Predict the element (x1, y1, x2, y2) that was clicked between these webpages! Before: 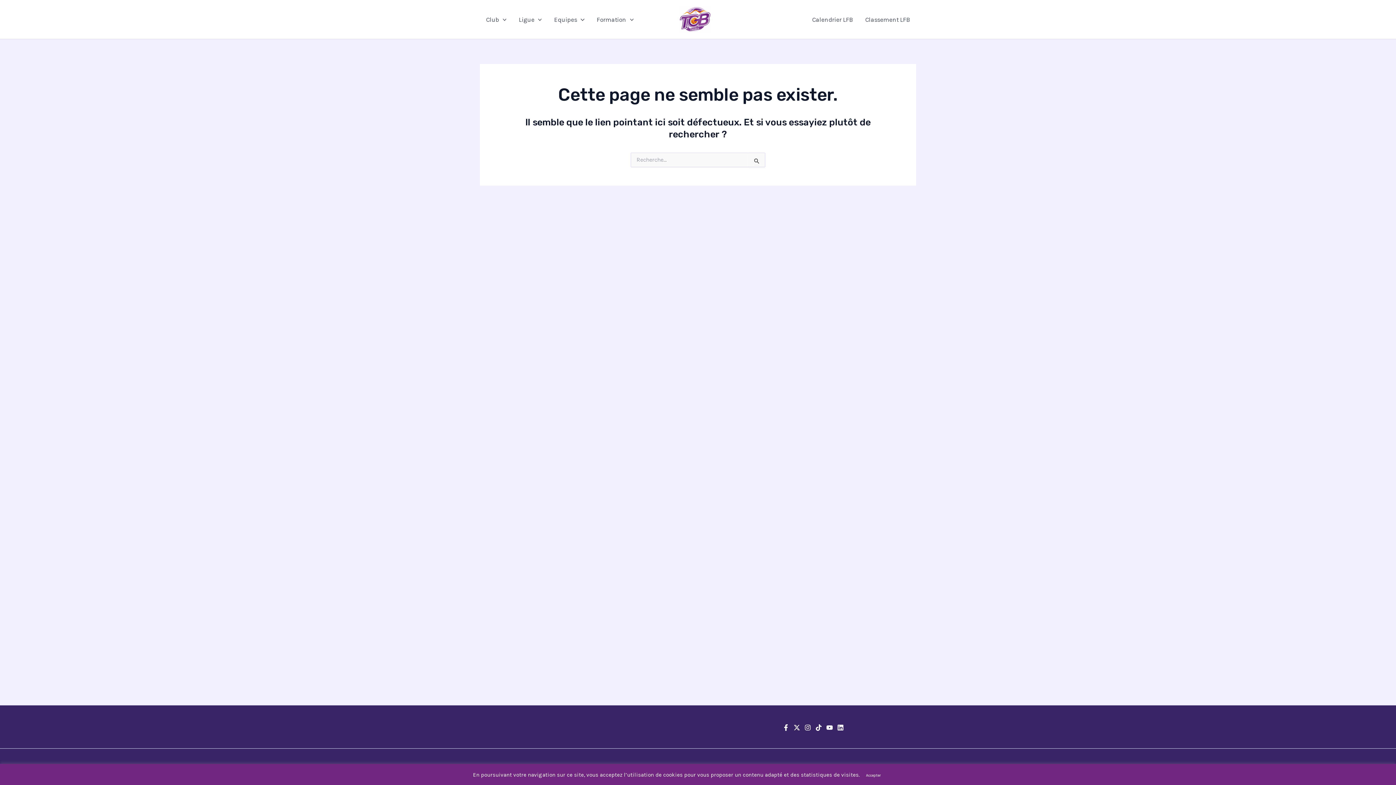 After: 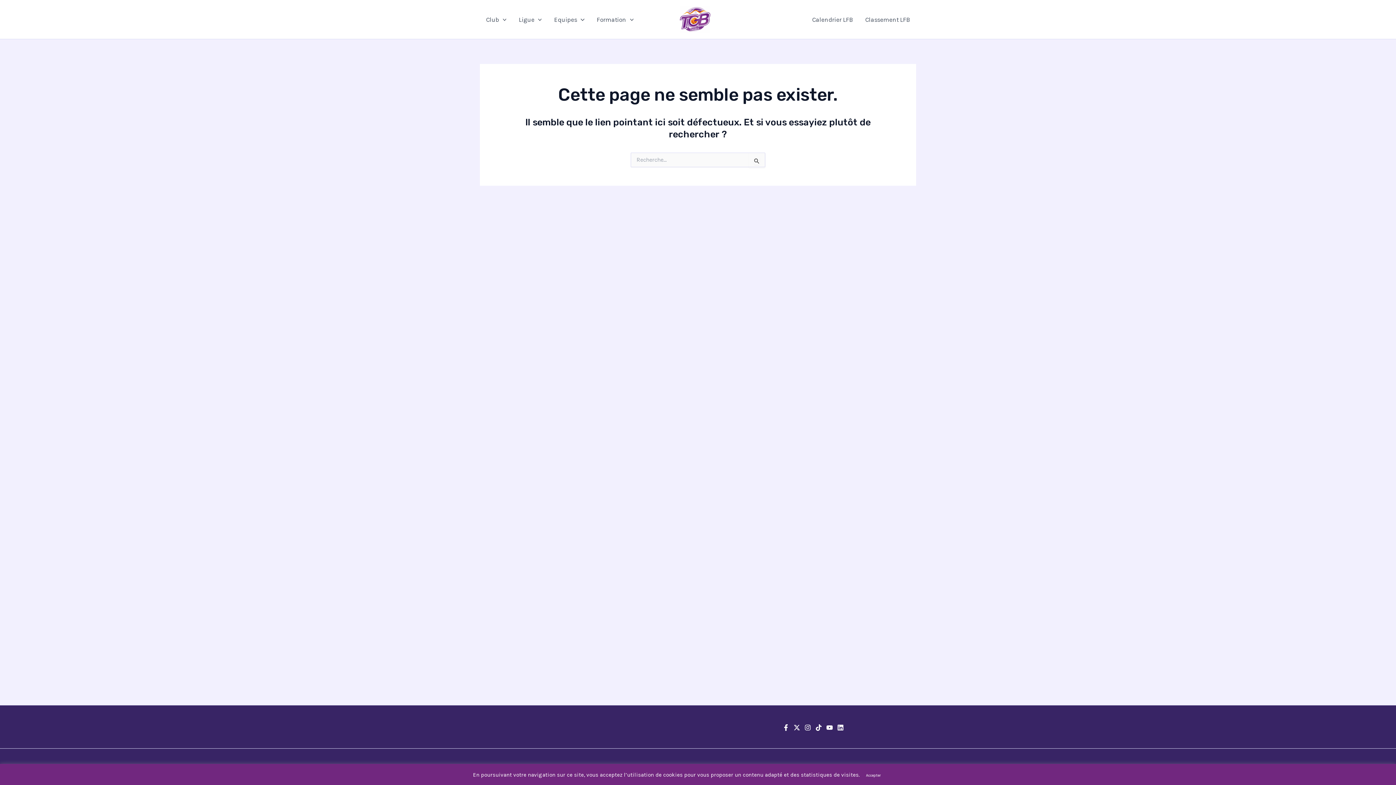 Action: bbox: (783, 724, 789, 731) label: Facebook